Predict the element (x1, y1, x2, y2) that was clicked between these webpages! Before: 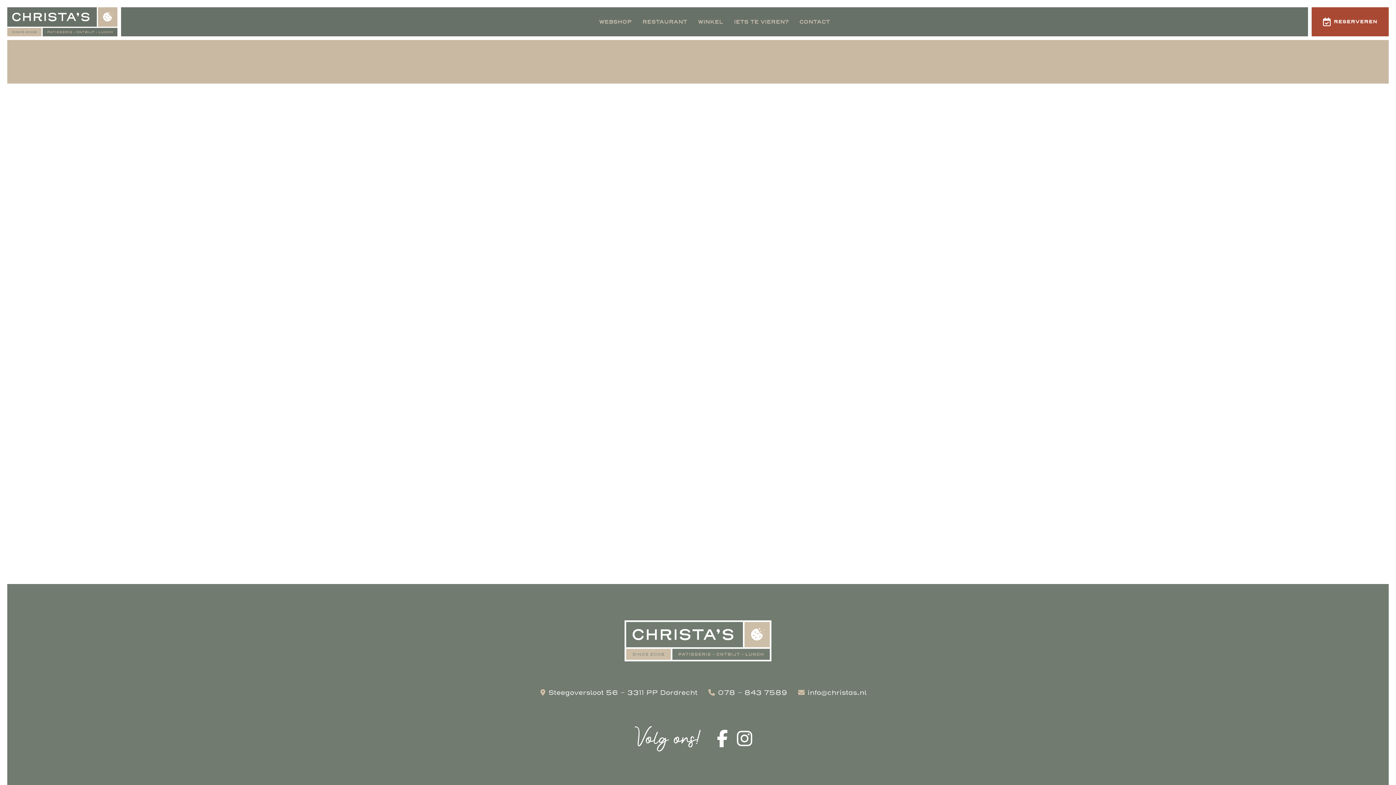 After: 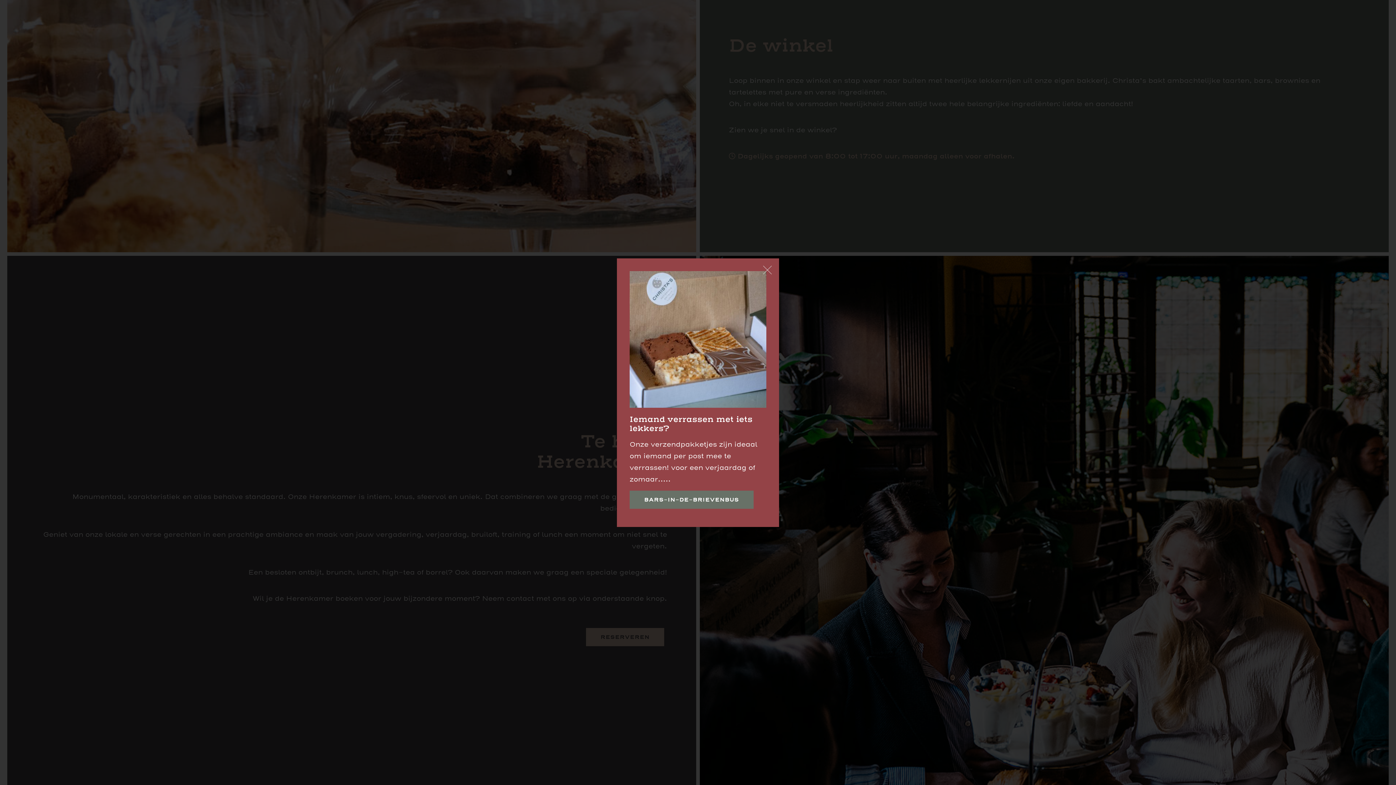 Action: bbox: (692, 7, 728, 36) label: WINKEL